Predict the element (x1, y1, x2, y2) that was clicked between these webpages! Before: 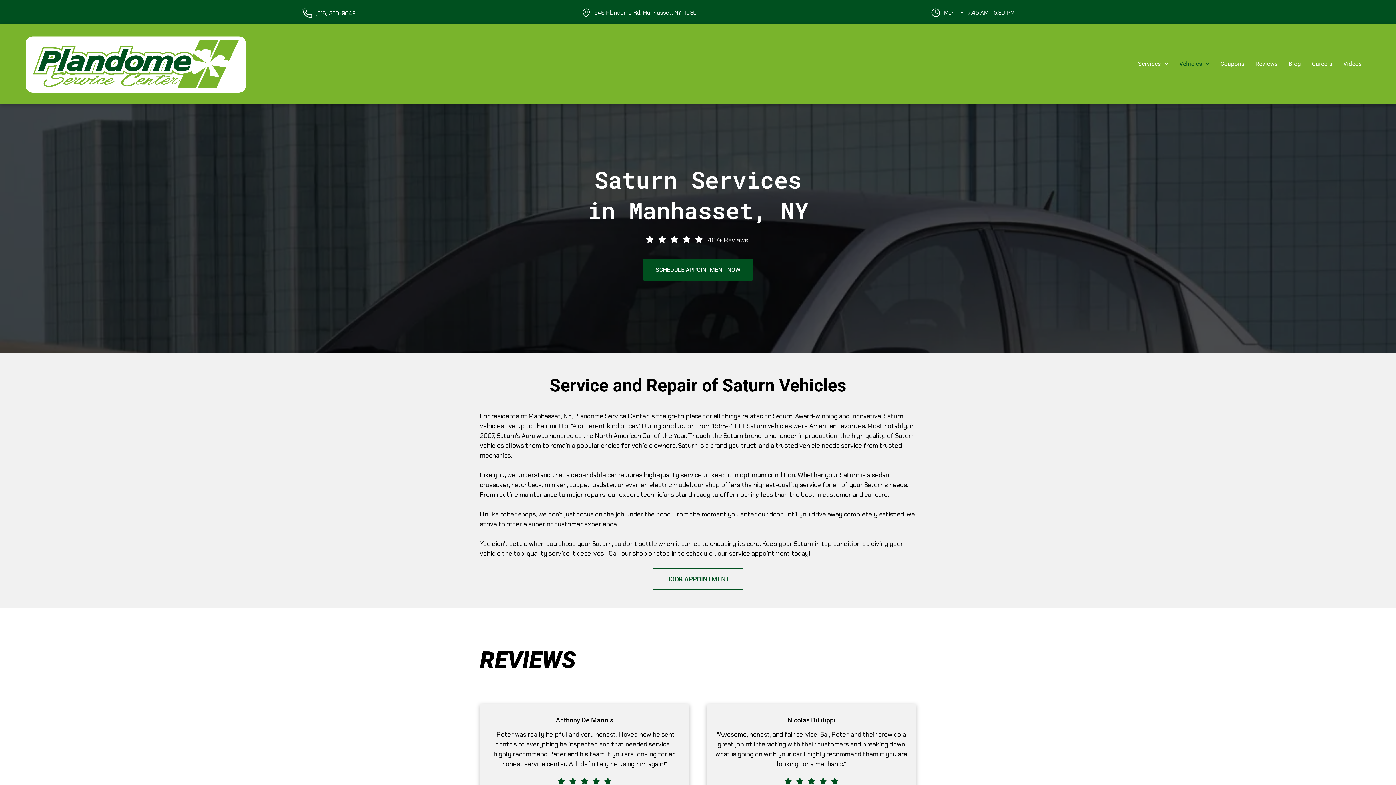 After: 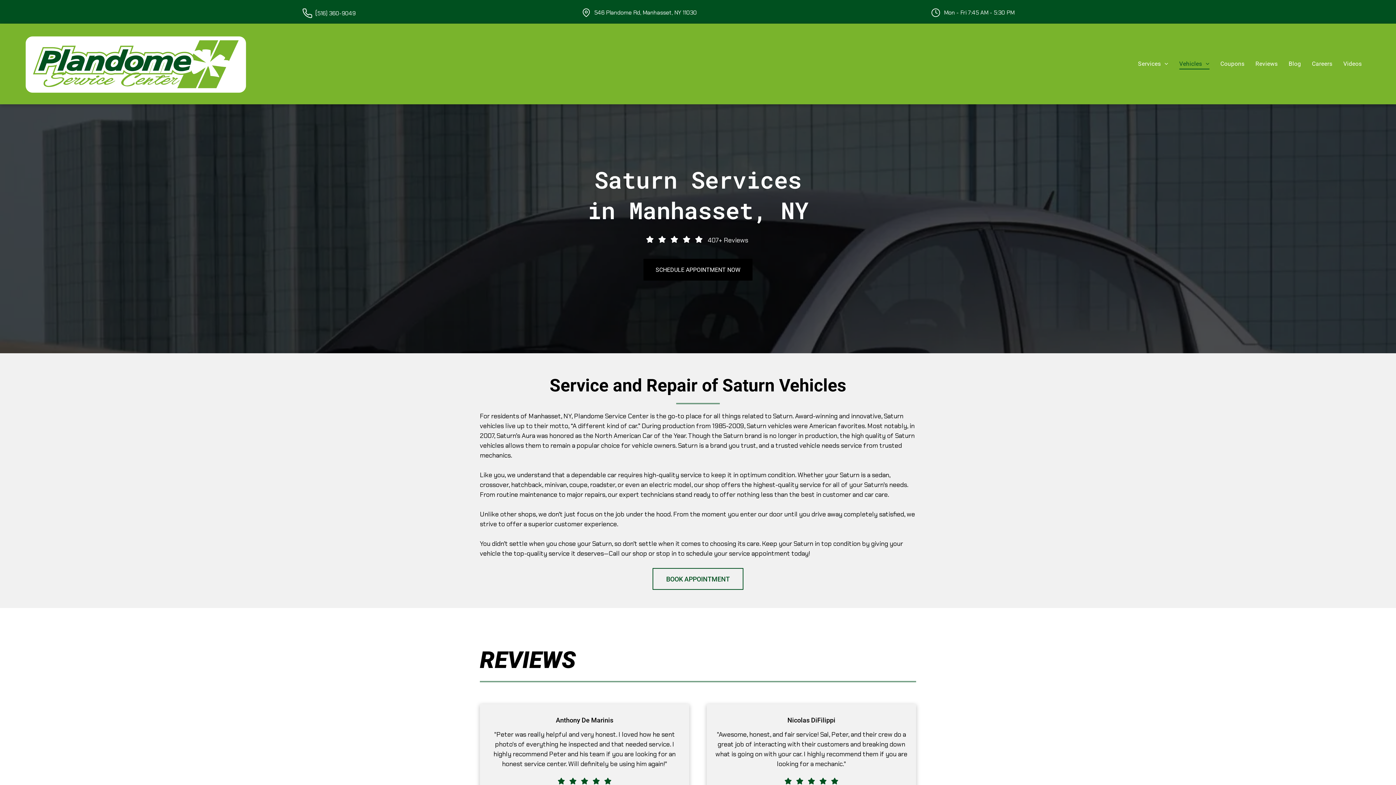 Action: label: SCHEDULE APPOINTMENT NOW  bbox: (643, 258, 752, 280)